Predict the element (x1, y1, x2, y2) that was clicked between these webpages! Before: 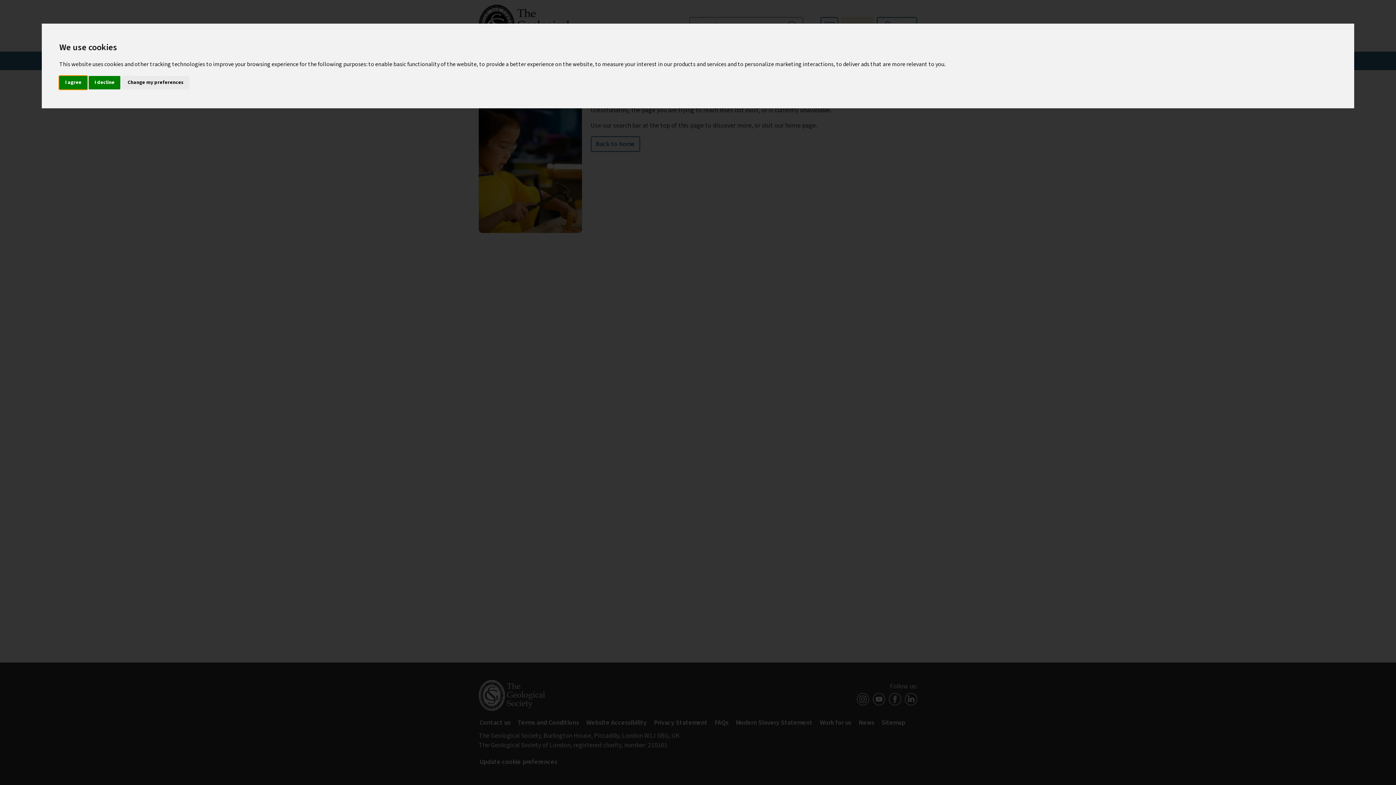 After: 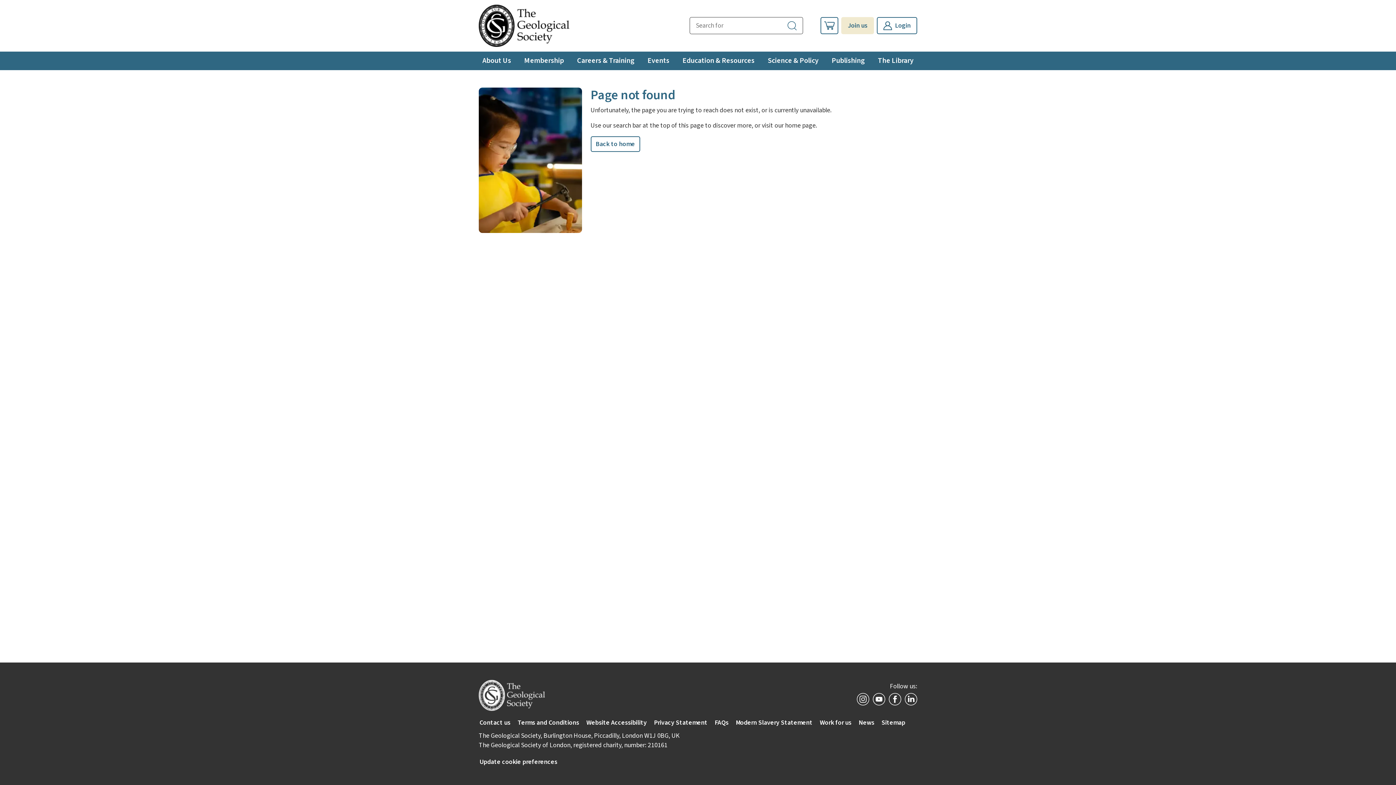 Action: bbox: (59, 75, 87, 89) label: I agree